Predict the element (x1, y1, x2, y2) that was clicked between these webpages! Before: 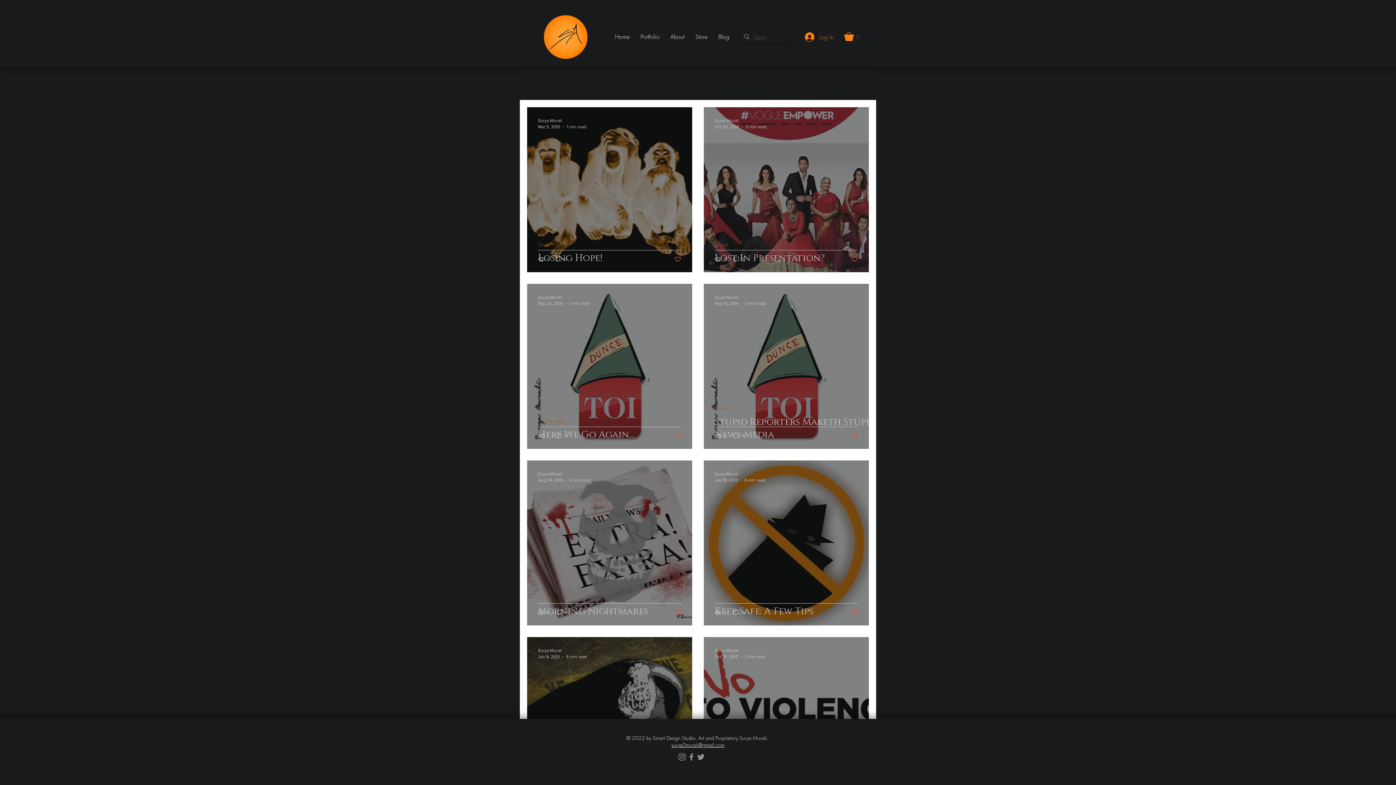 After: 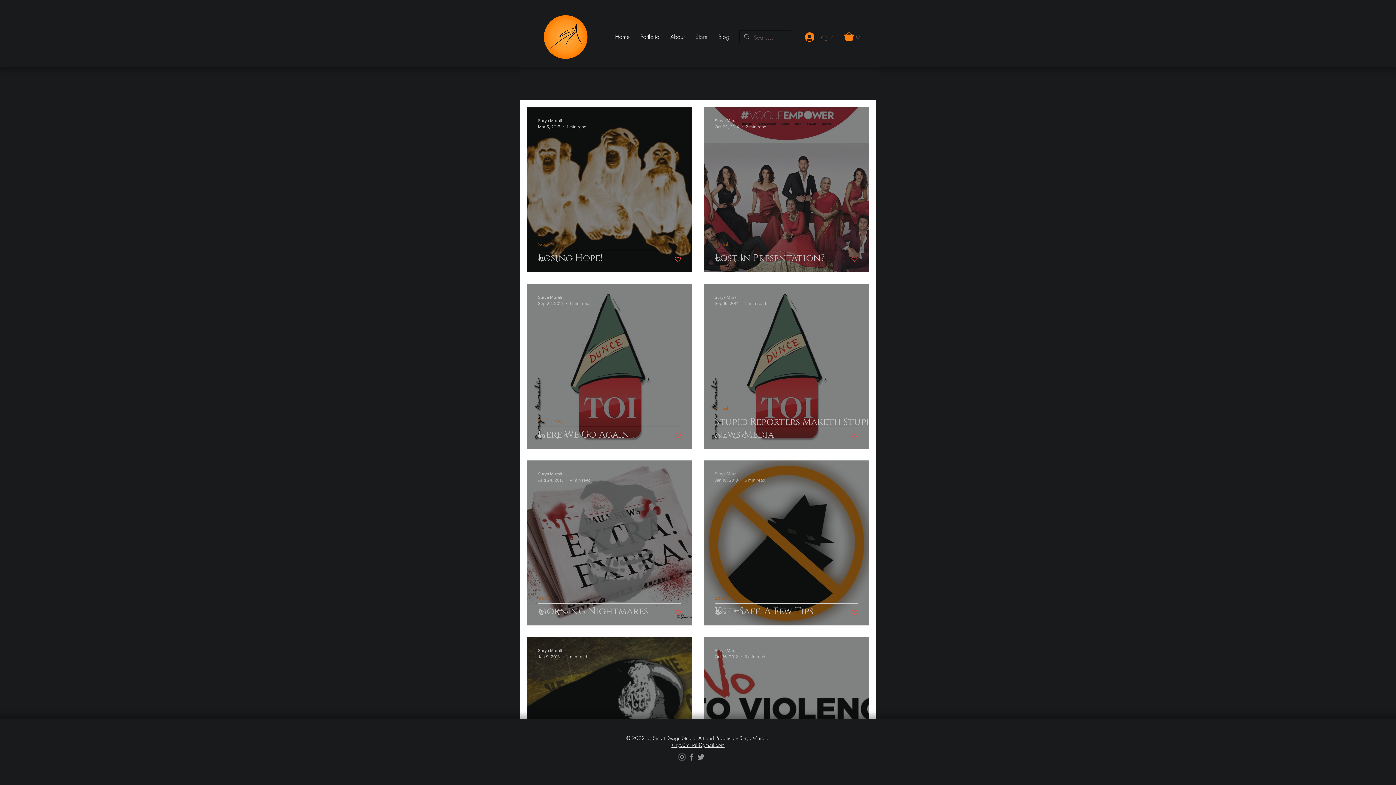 Action: bbox: (686, 752, 696, 762) label: Facebook